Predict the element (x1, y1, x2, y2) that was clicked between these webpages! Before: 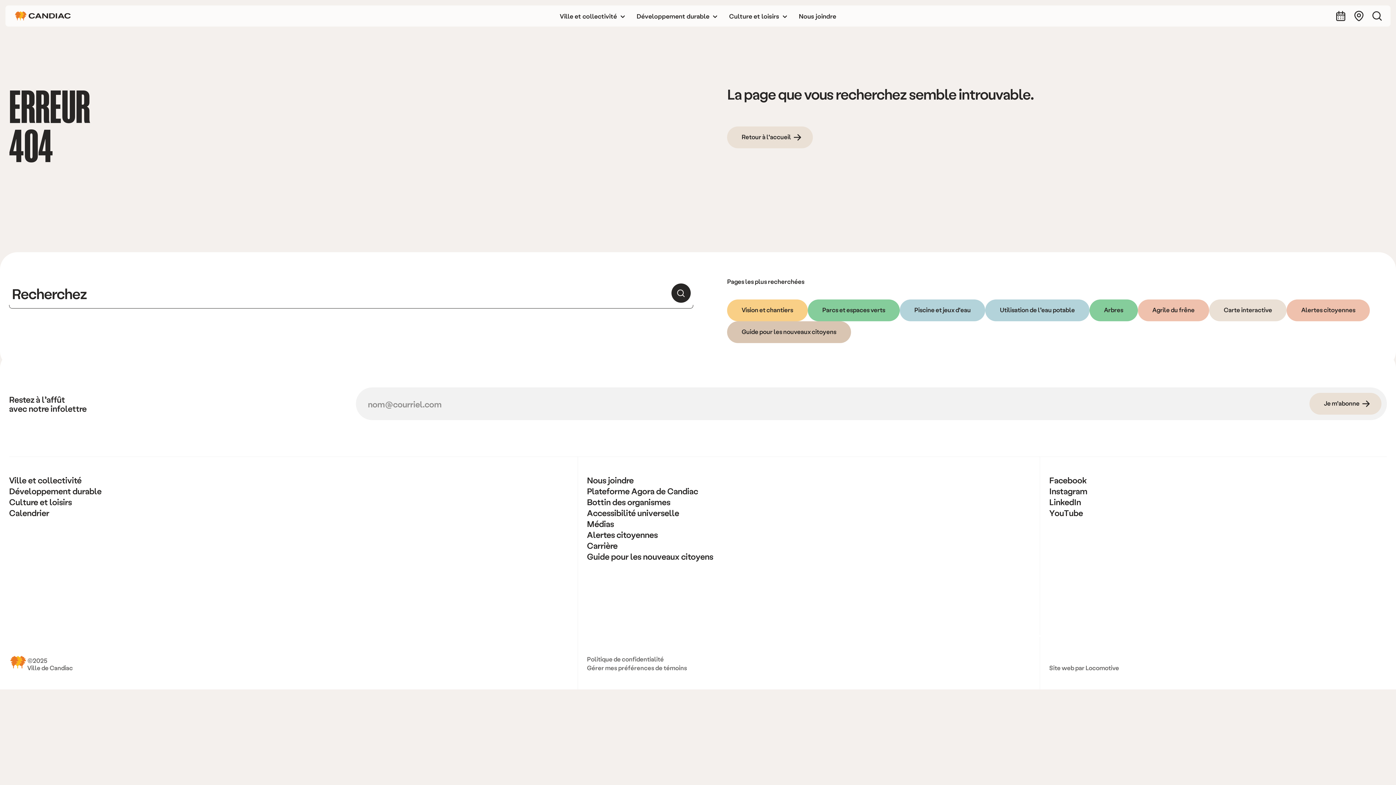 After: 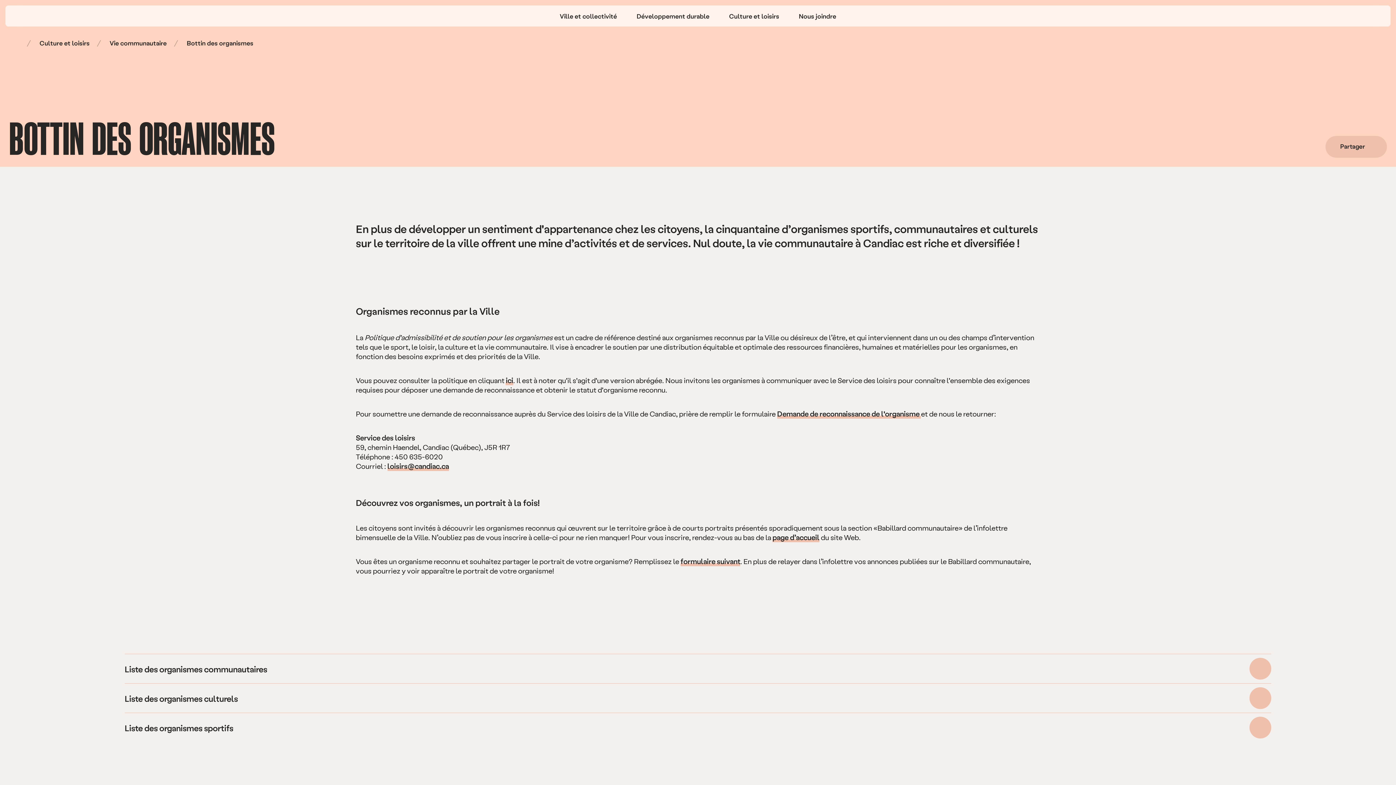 Action: bbox: (587, 496, 670, 507) label: Bottin des organismes